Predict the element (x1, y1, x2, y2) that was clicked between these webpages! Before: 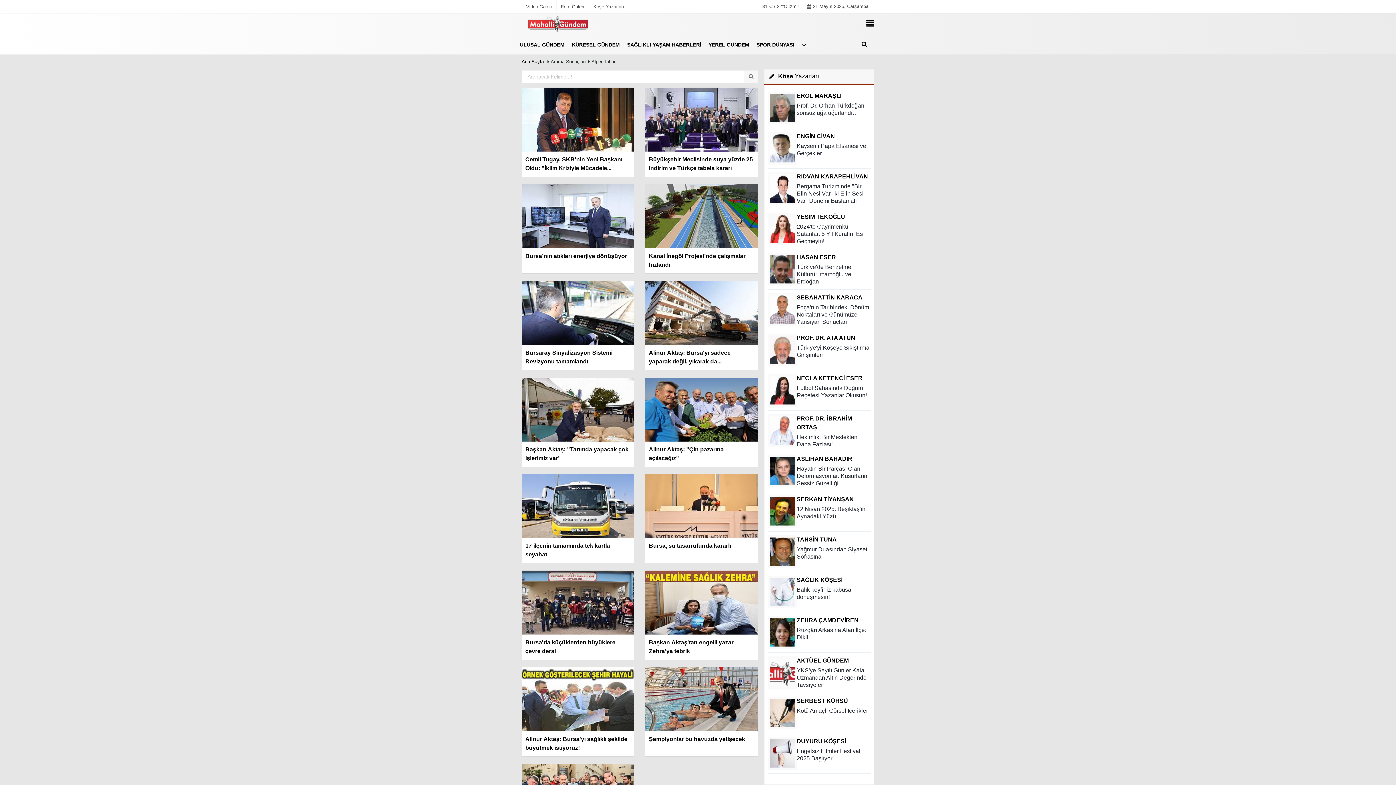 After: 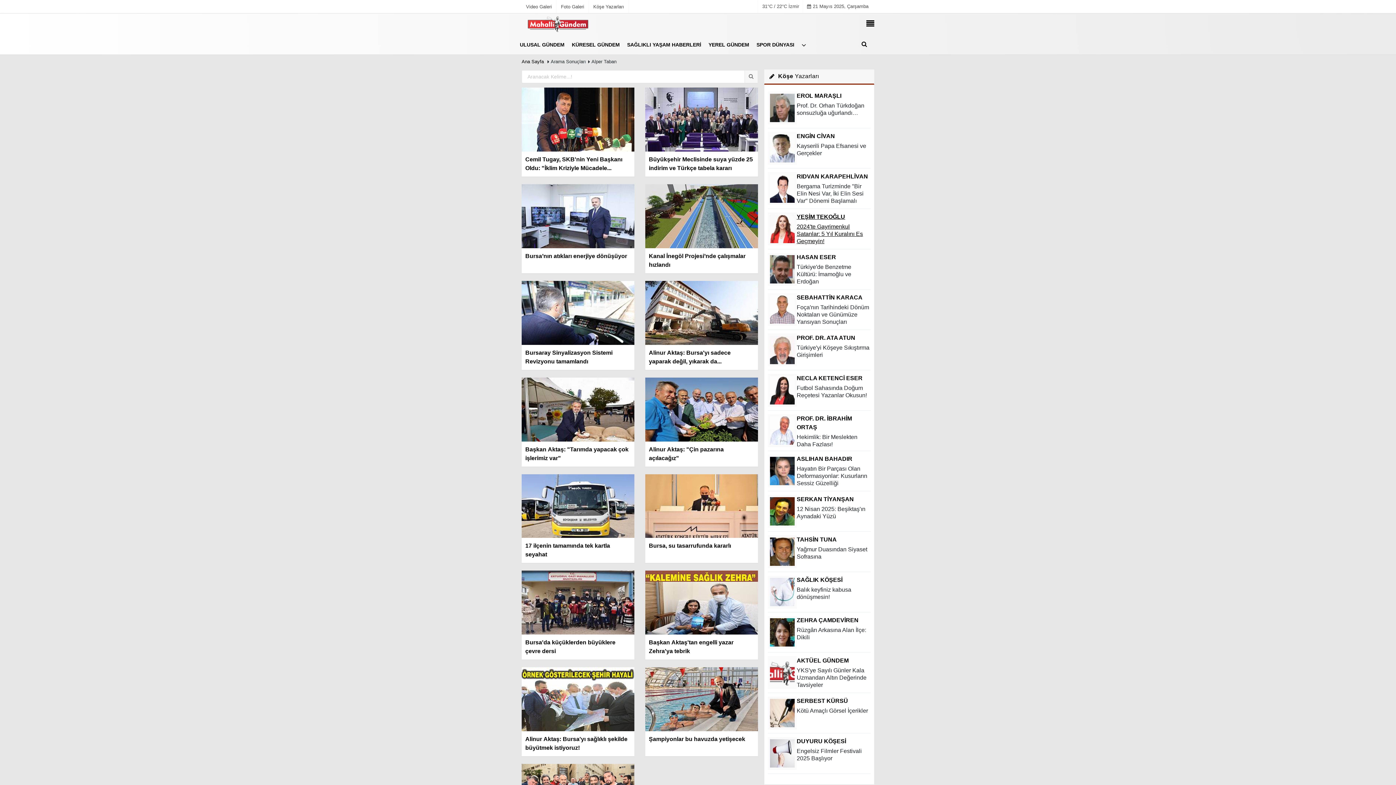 Action: bbox: (767, 212, 870, 249) label: YEŞİM TEKOĞLU
2024'te Gayrimenkul Satanlar: 5 Yıl Kuralını Es Geçmeyin!